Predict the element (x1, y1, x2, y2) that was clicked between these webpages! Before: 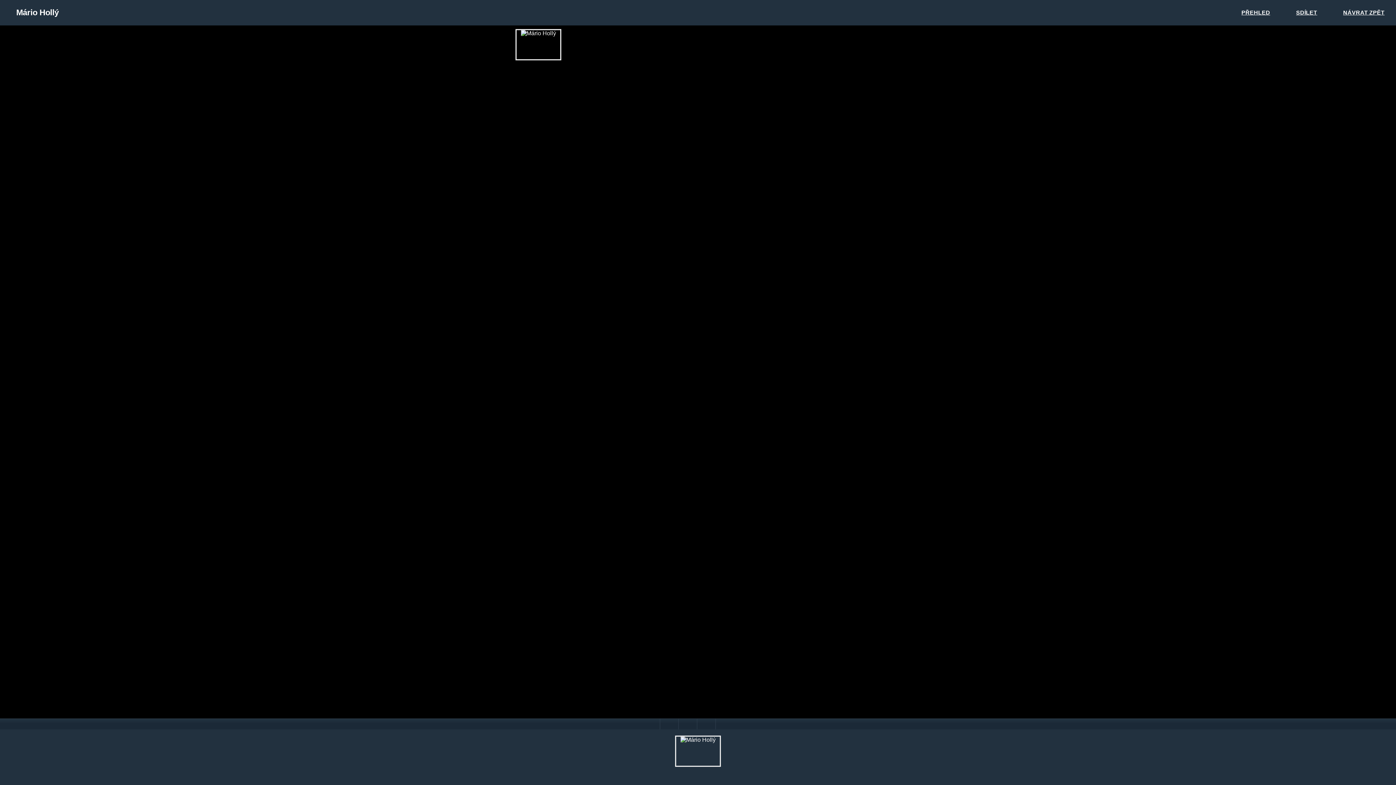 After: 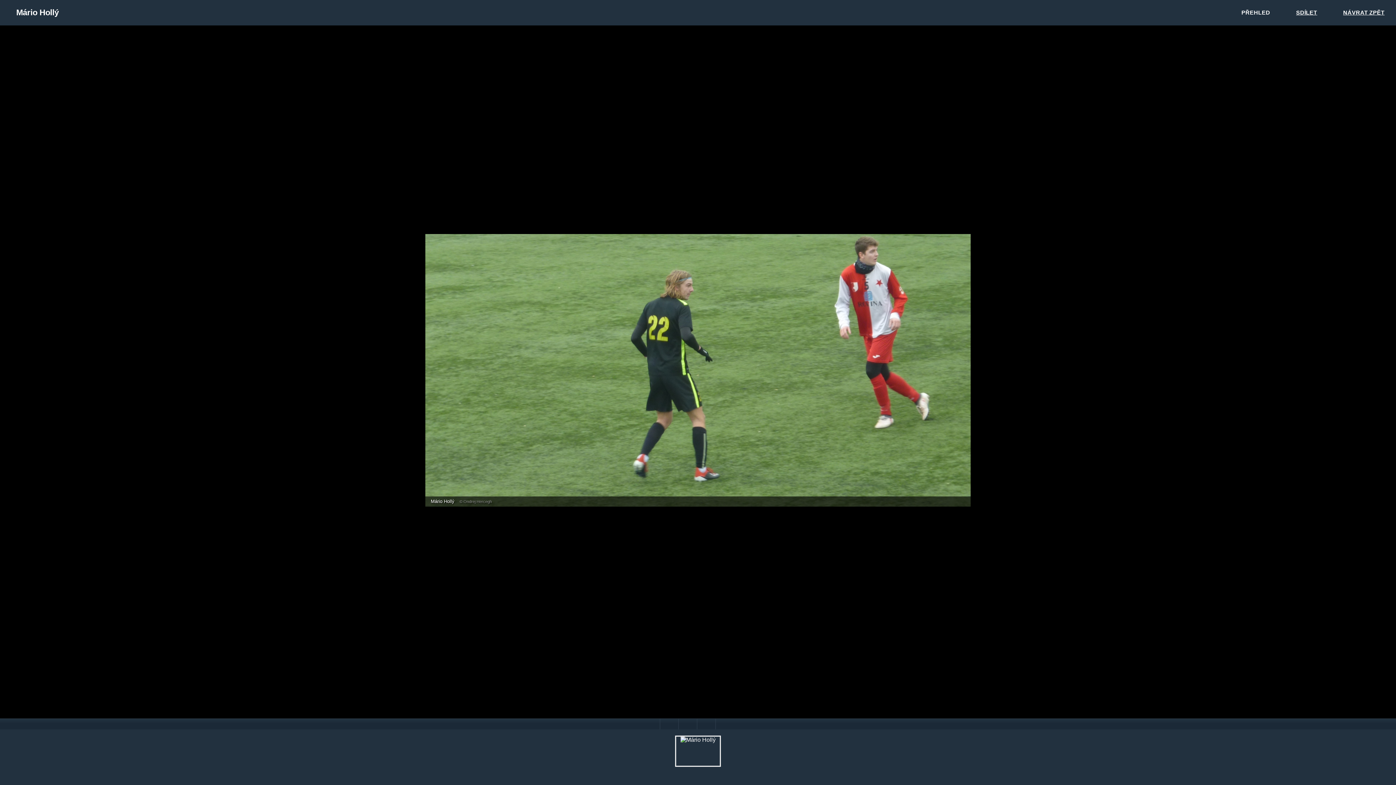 Action: bbox: (1227, 9, 1270, 15) label: PŘEHLED